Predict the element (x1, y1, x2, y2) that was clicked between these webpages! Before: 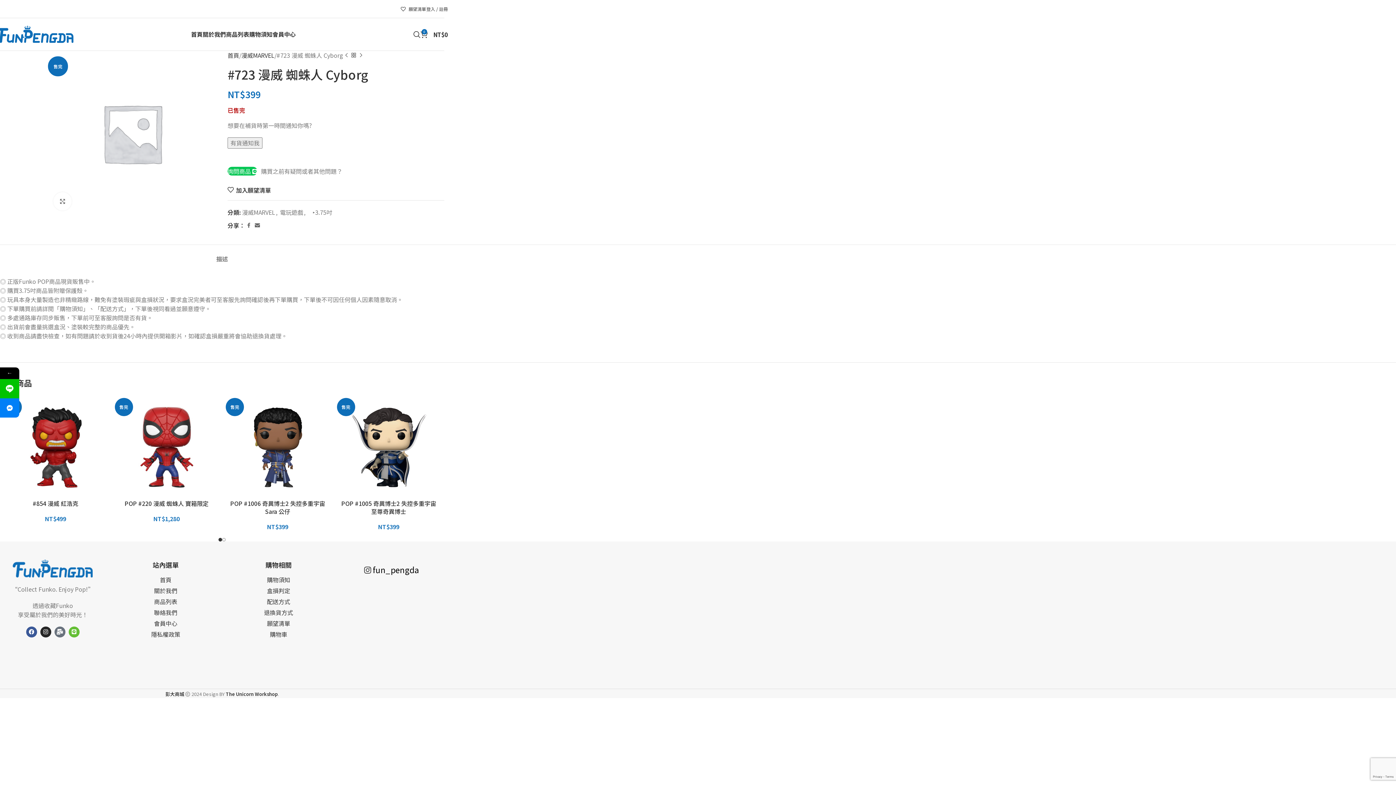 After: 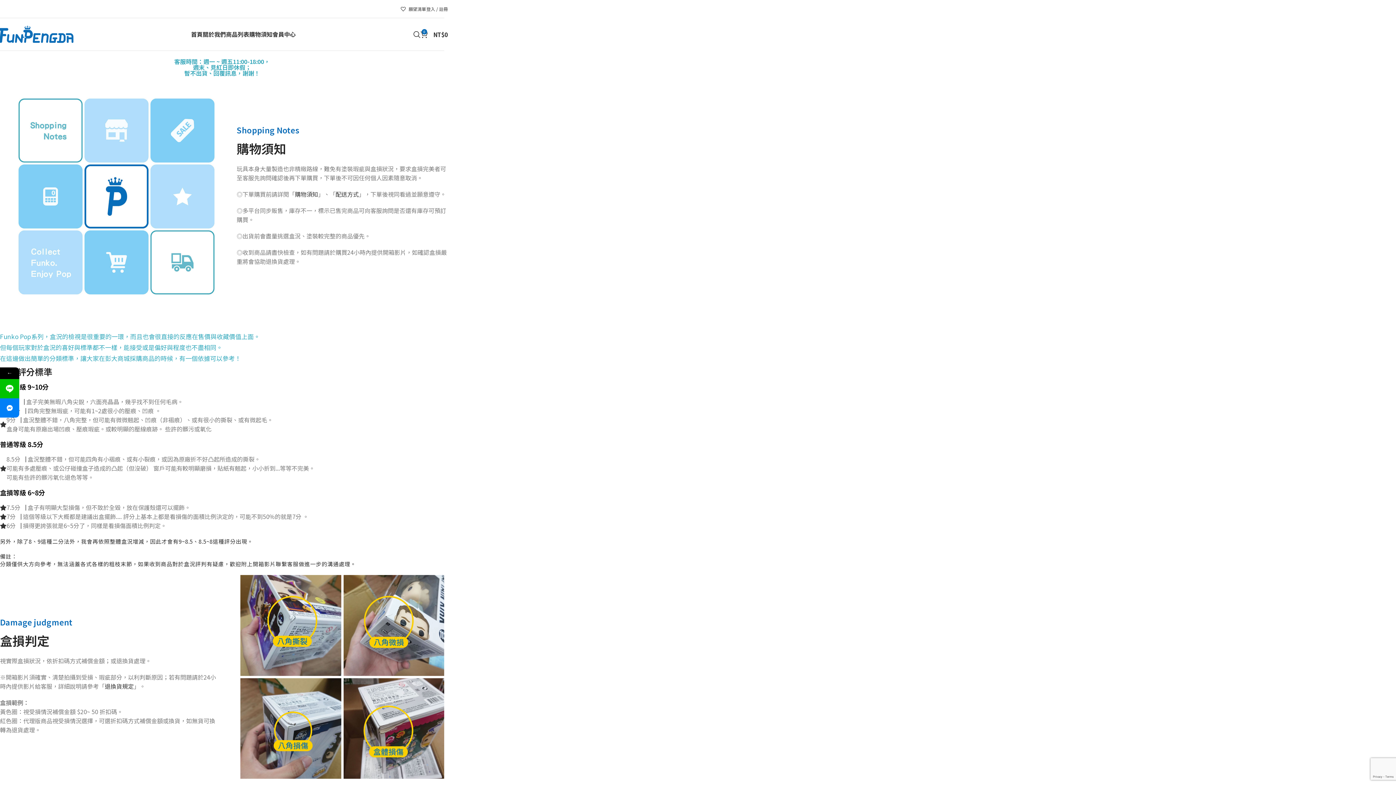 Action: bbox: (267, 586, 290, 595) label: 盒損判定